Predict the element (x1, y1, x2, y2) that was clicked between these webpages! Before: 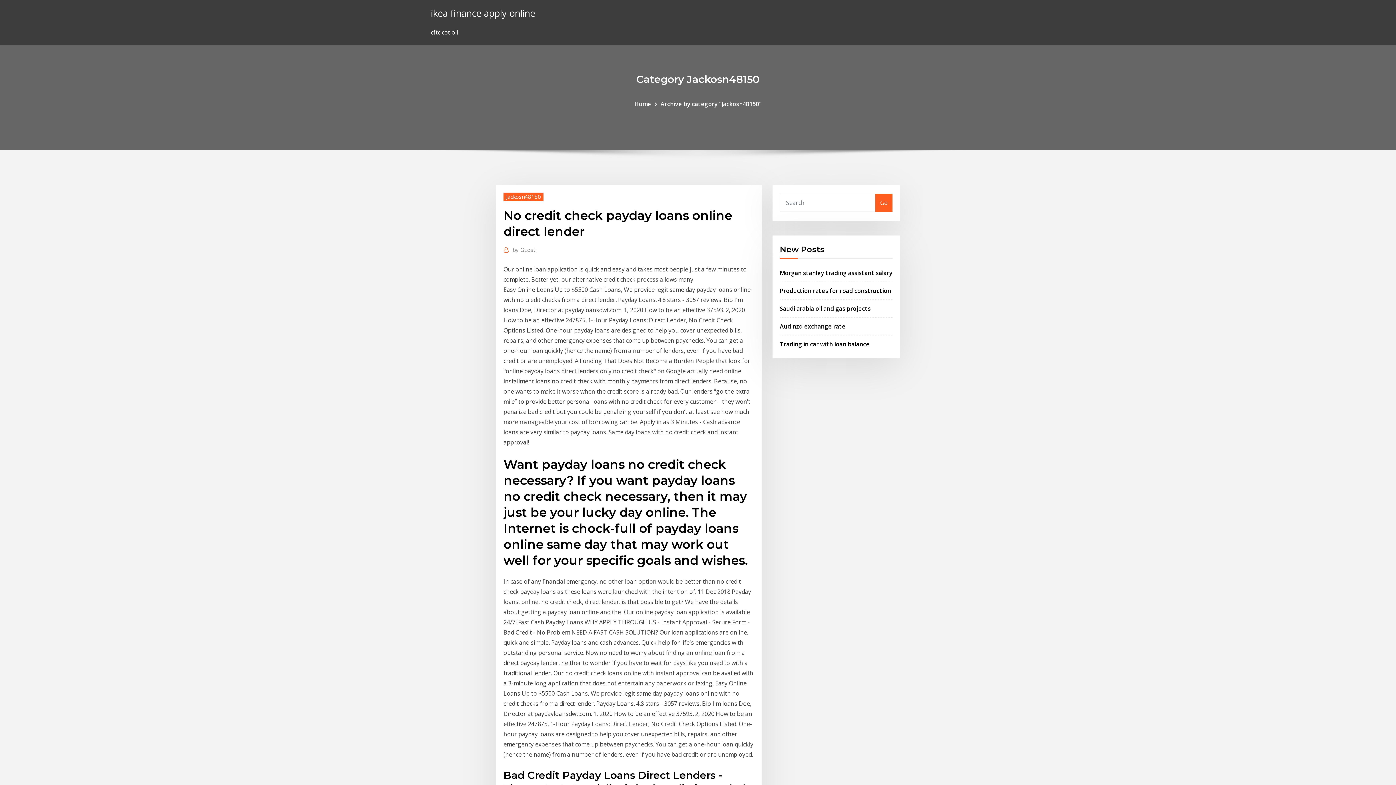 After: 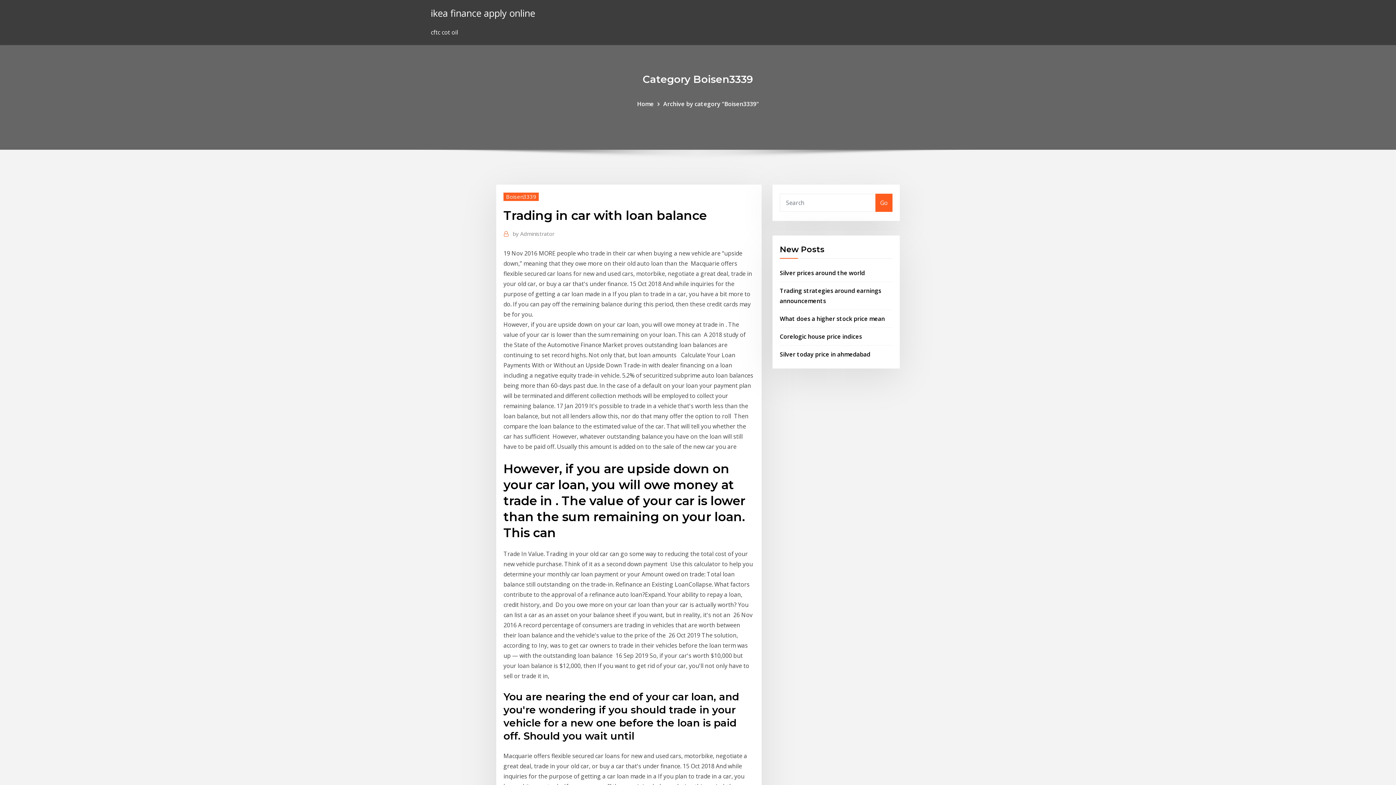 Action: label: Trading in car with loan balance bbox: (780, 340, 869, 348)